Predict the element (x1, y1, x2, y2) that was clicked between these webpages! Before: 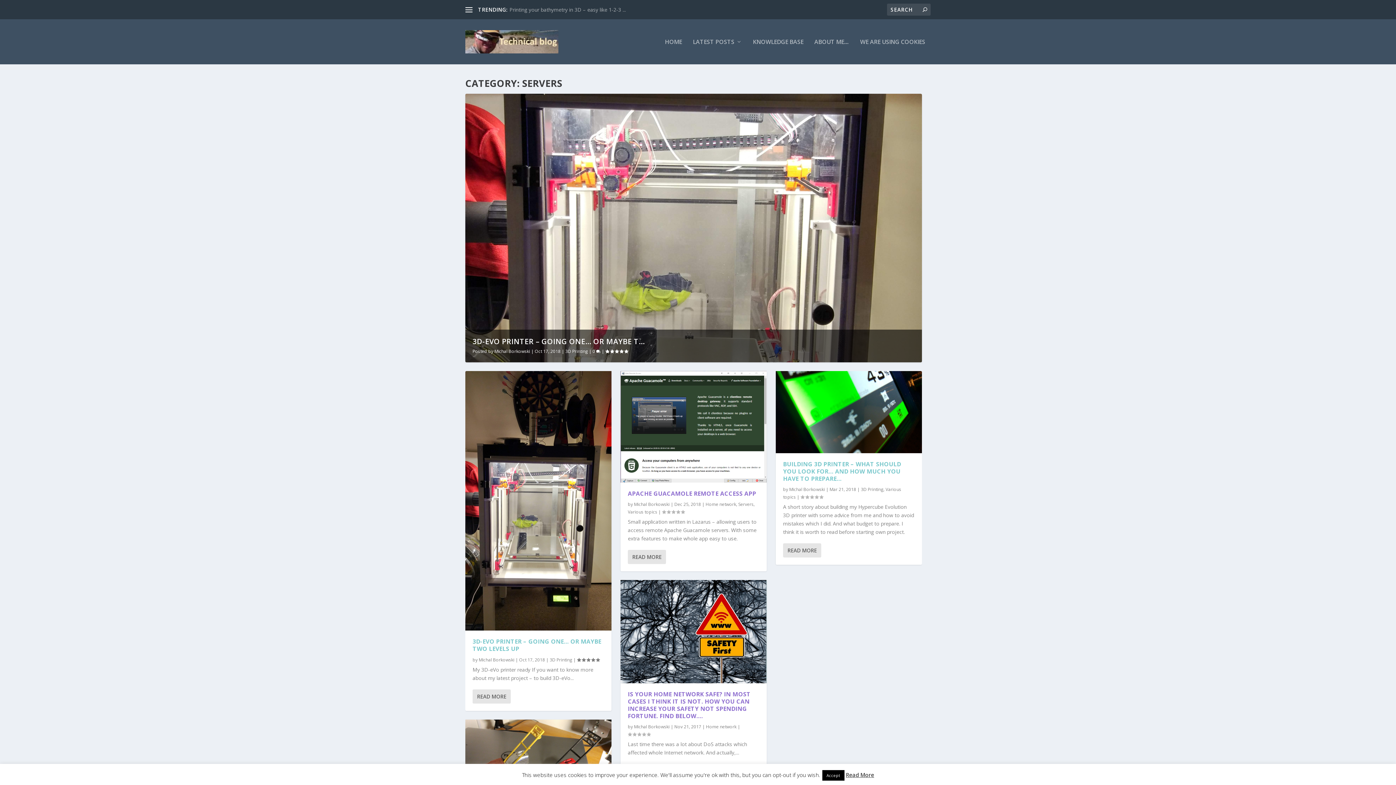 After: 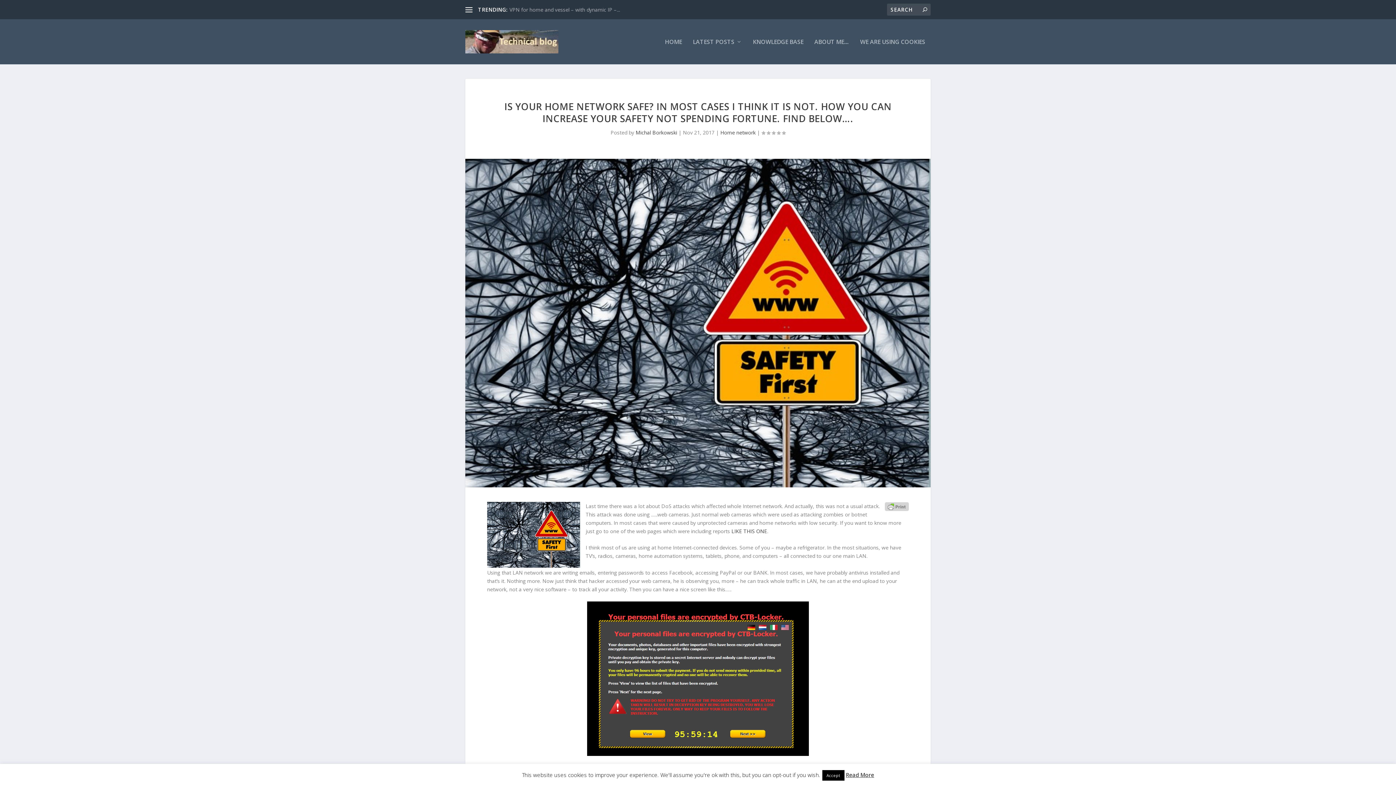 Action: bbox: (627, 690, 750, 720) label: IS YOUR HOME NETWORK SAFE? IN MOST CASES I THINK IT IS NOT. HOW YOU CAN INCREASE YOUR SAFETY NOT SPENDING FORTUNE. FIND BELOW….